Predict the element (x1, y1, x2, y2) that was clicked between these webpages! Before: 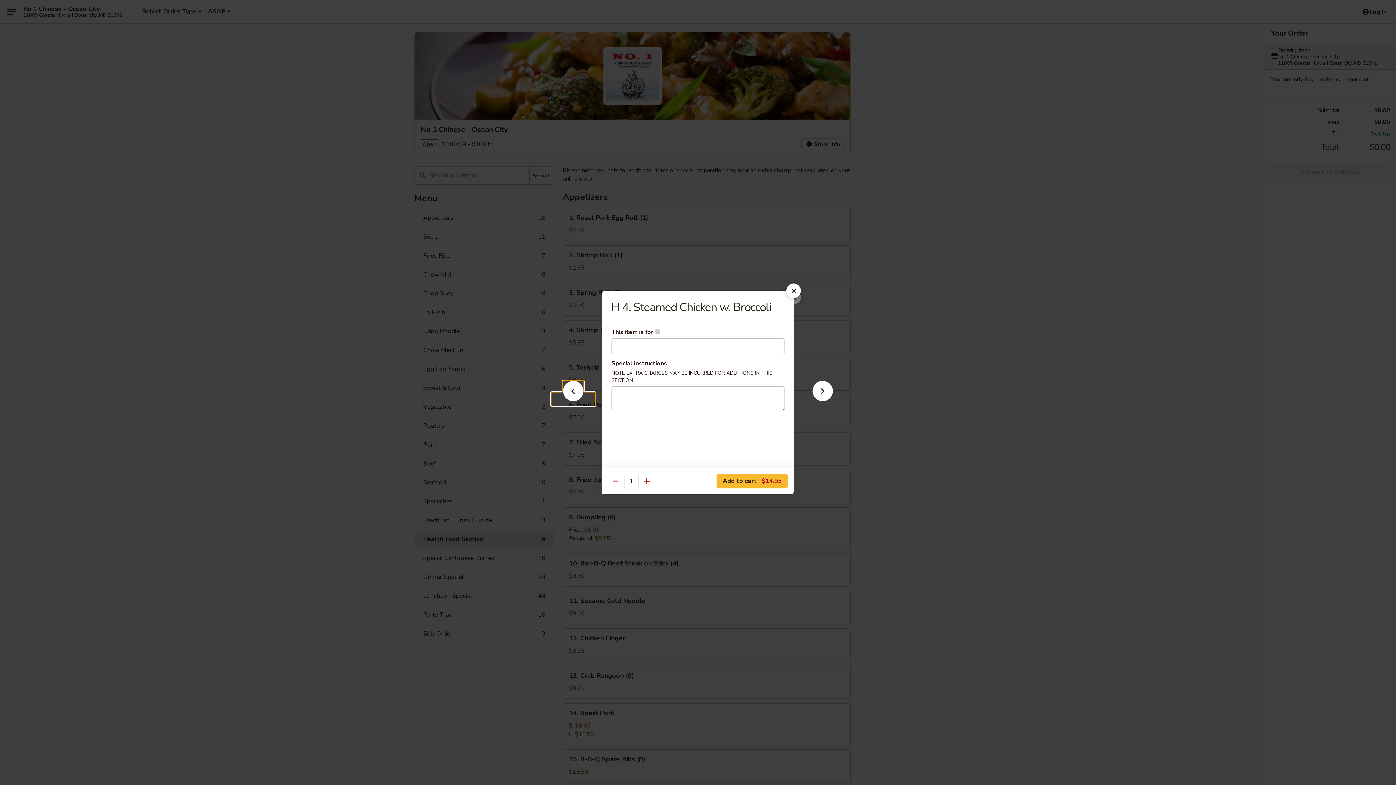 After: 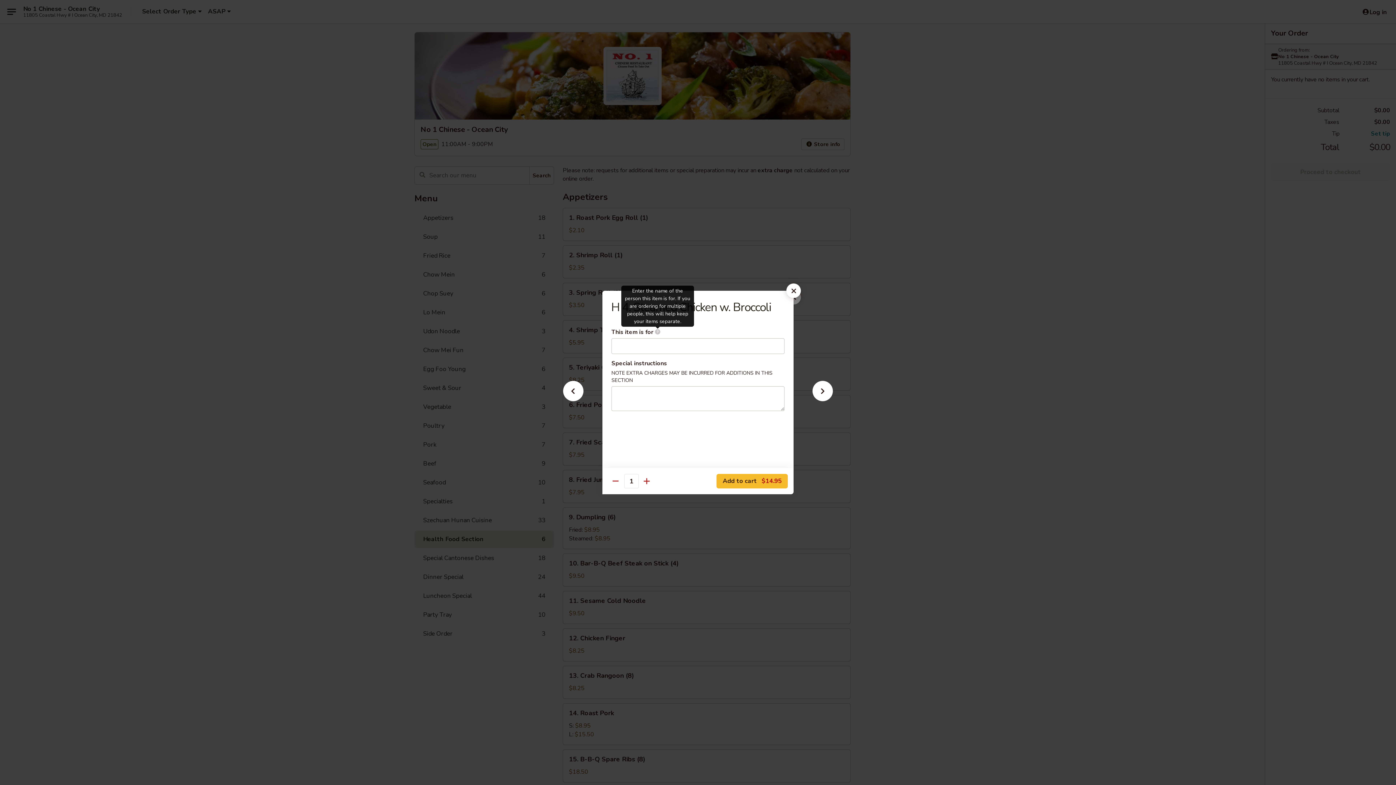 Action: bbox: (654, 329, 660, 334) label: Enter the name of the person this item is for. If you are ordering for multiple people, this will help keep your items separate.